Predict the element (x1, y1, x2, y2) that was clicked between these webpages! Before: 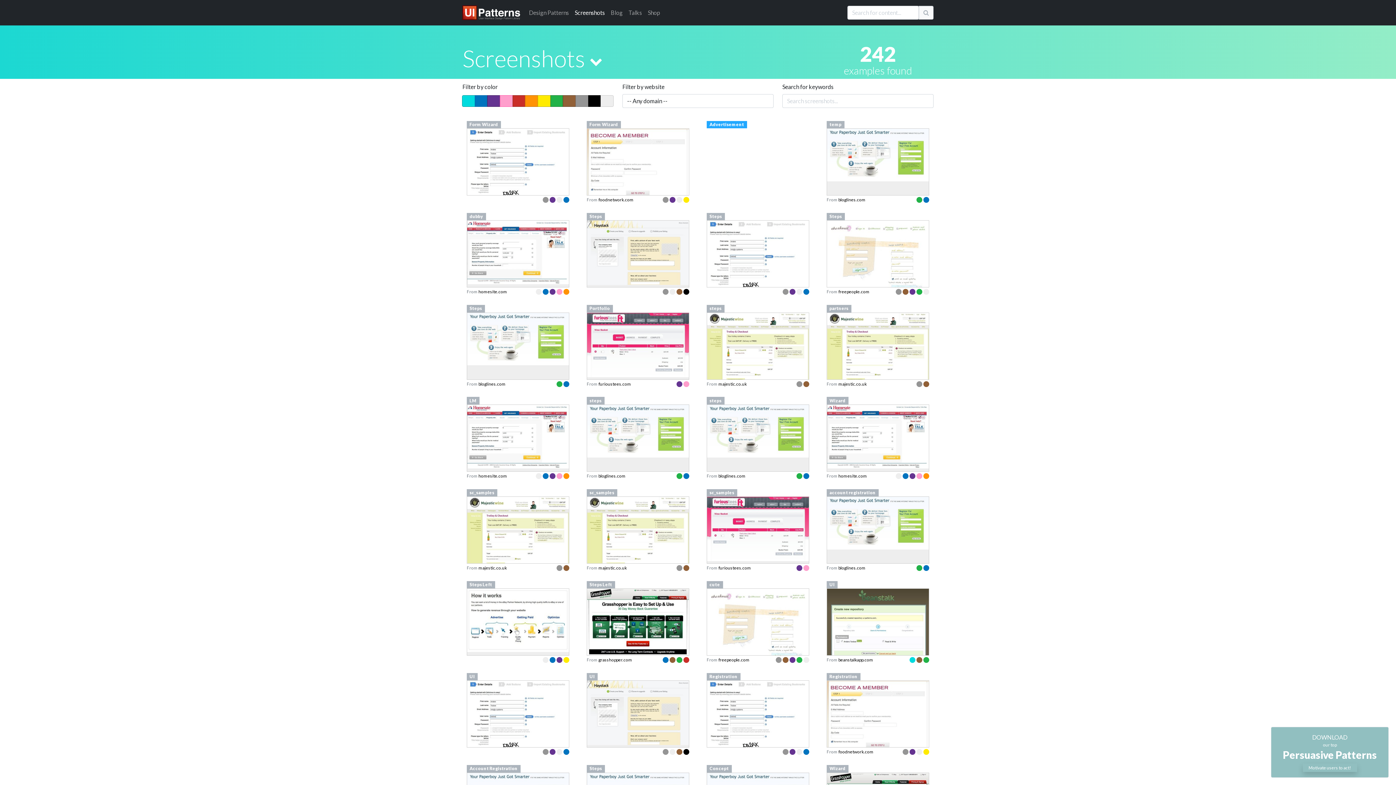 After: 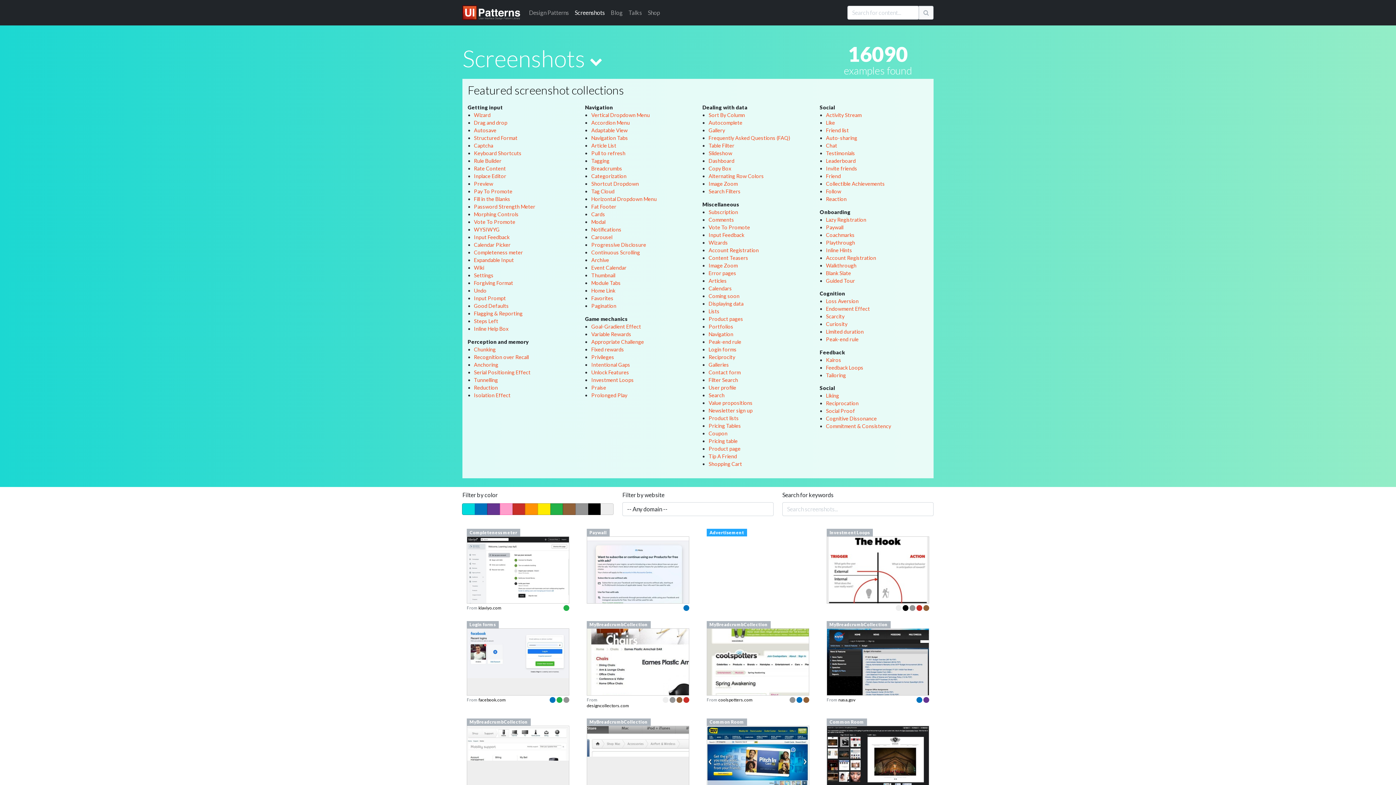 Action: bbox: (598, 381, 631, 386) label: furioustees.com